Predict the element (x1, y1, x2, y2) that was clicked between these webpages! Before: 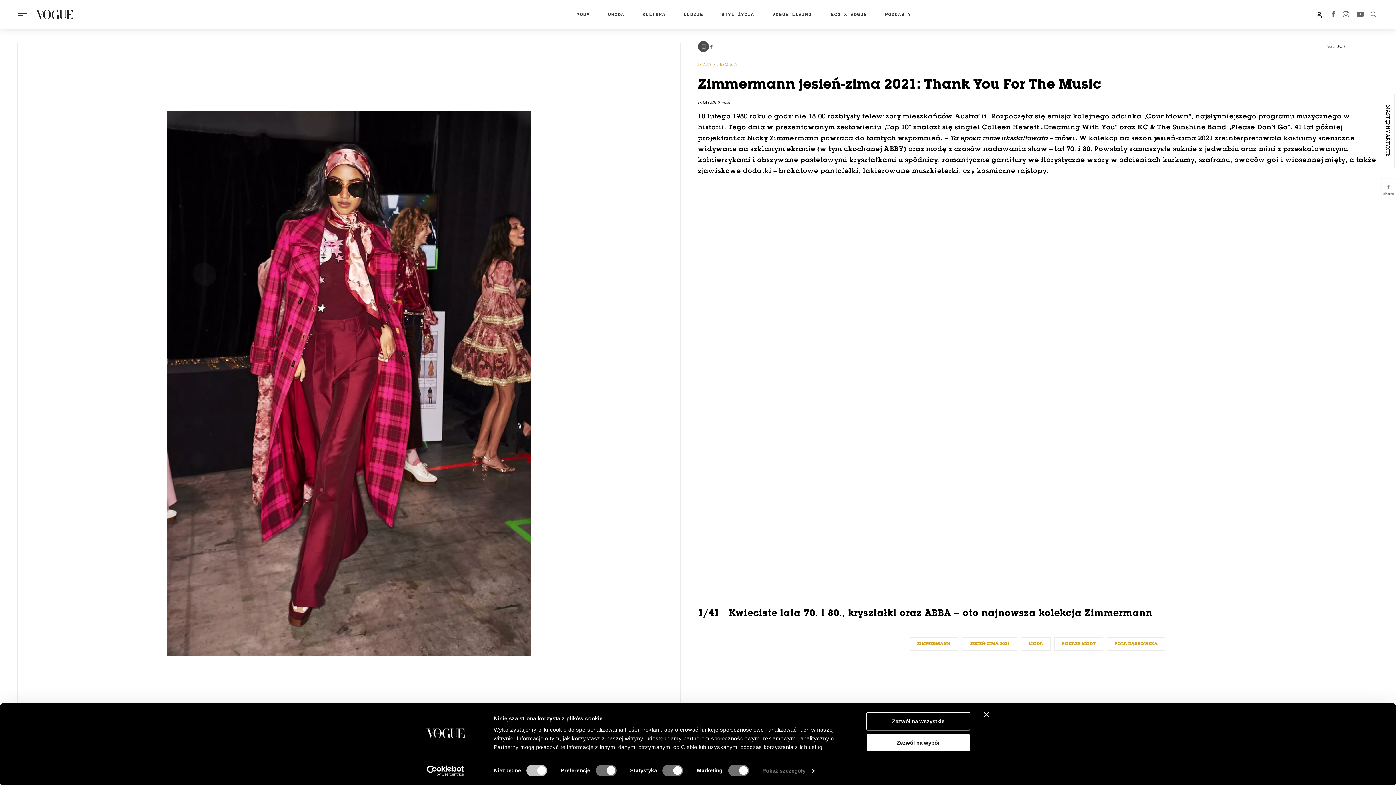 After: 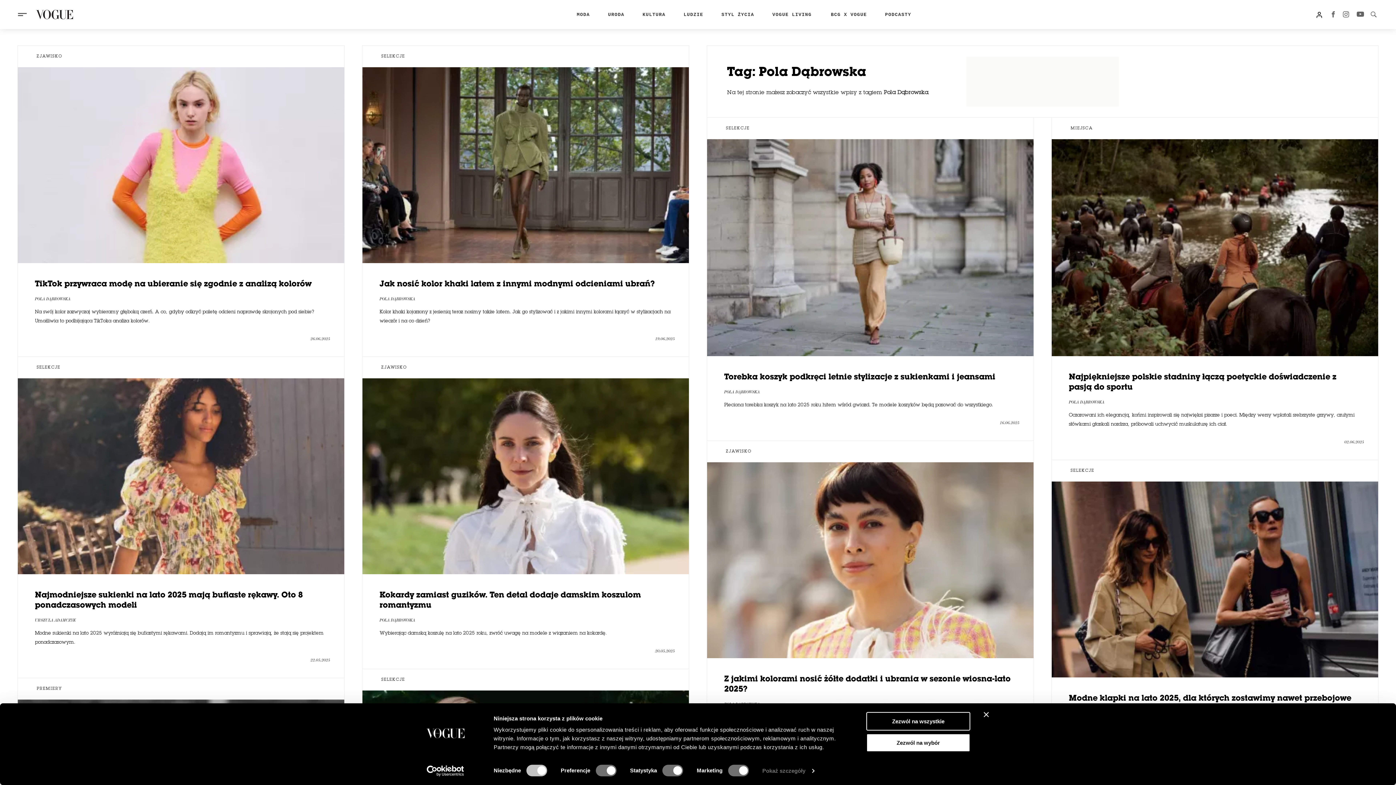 Action: label: POLA DĄBROWSKA bbox: (1107, 637, 1165, 650)